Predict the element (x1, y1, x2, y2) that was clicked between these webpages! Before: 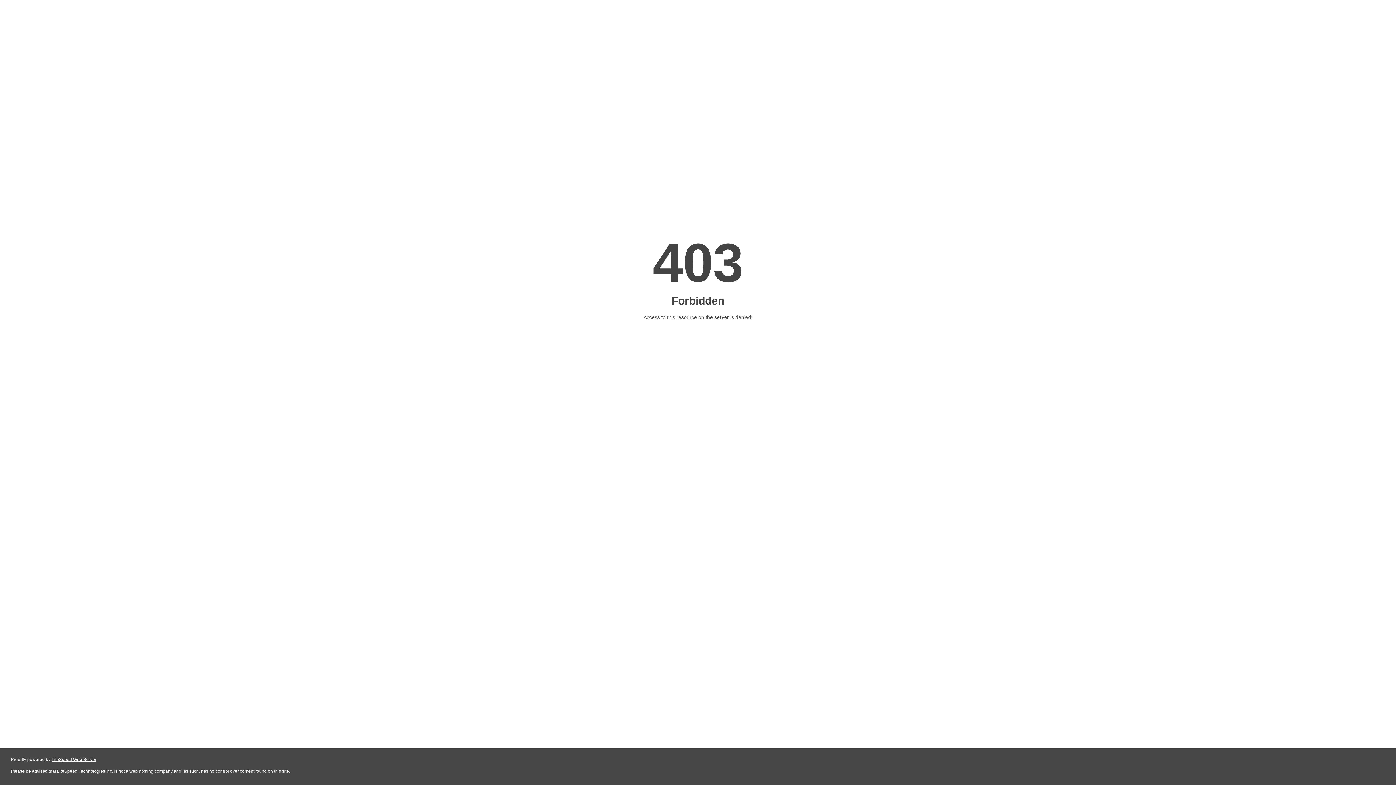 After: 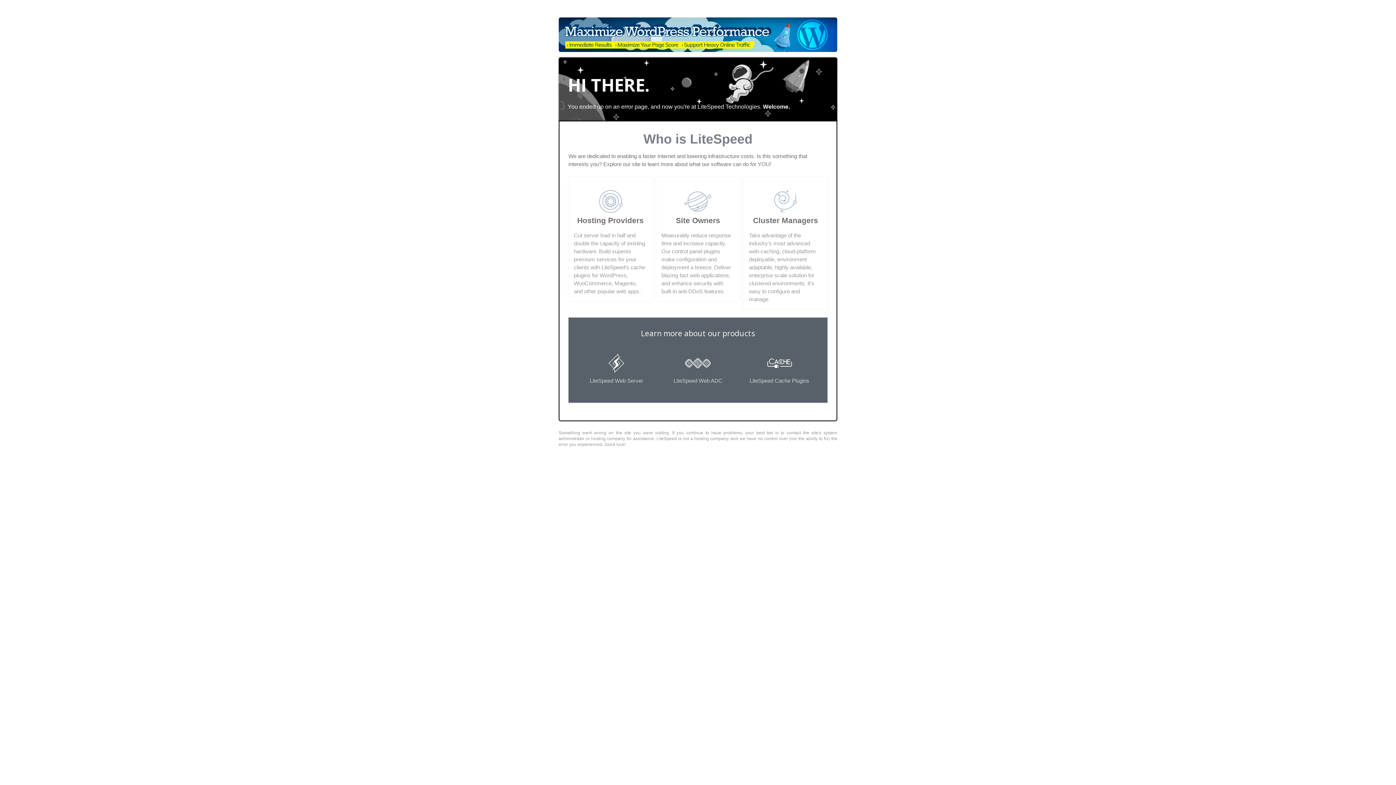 Action: bbox: (51, 757, 96, 762) label: LiteSpeed Web Server